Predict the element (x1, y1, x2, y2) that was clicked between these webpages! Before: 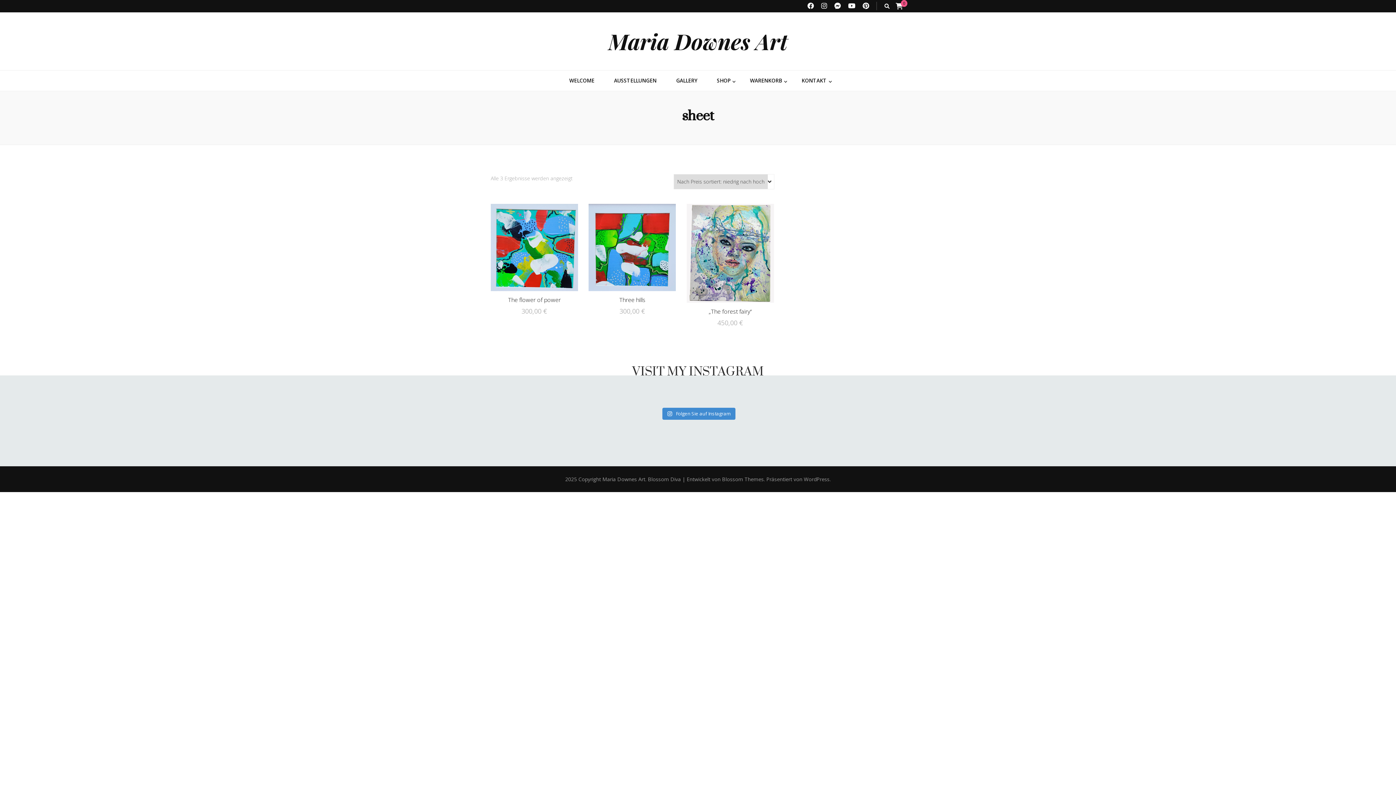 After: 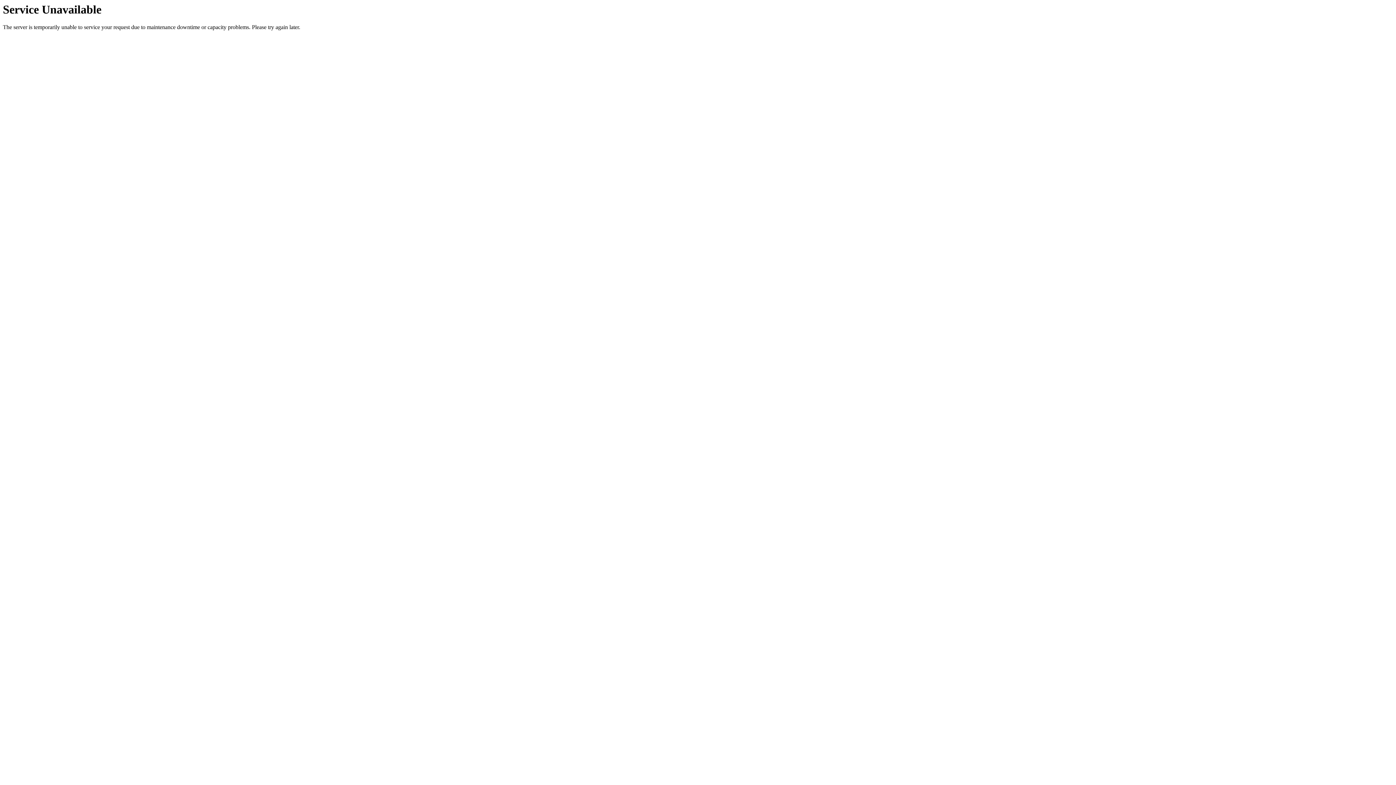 Action: bbox: (895, 1, 903, 10) label: 0